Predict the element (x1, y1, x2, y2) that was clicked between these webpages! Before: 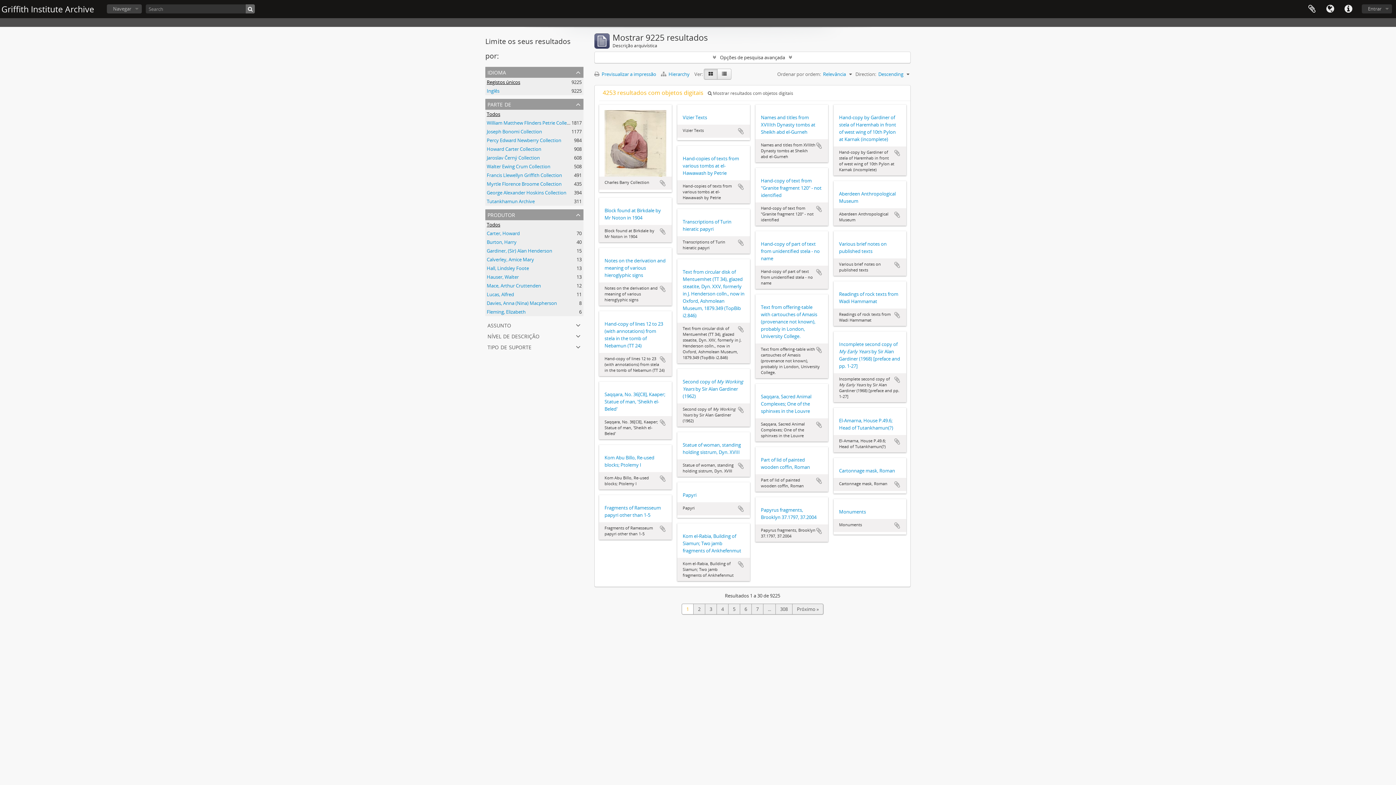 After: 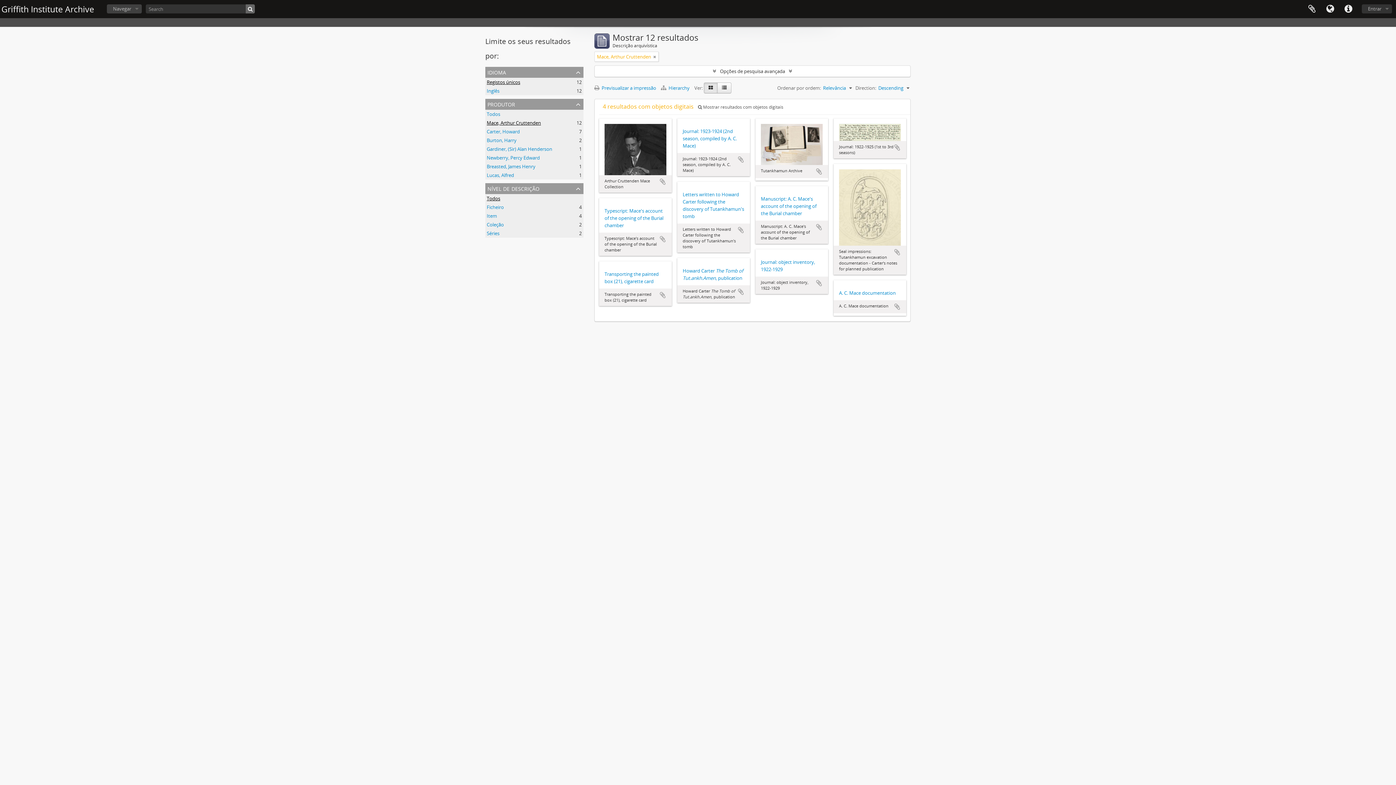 Action: label: Mace, Arthur Cruttenden
, 12 resultados bbox: (486, 282, 541, 289)